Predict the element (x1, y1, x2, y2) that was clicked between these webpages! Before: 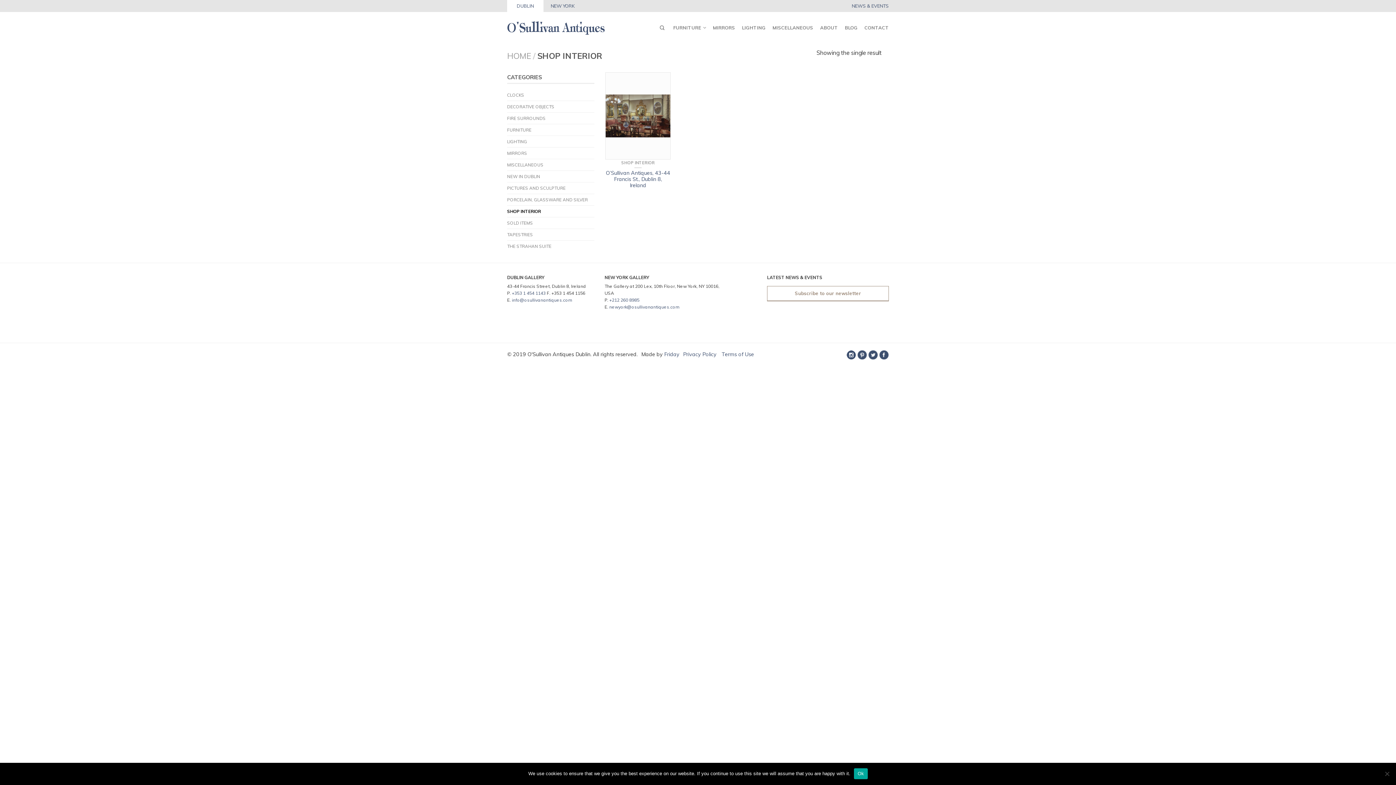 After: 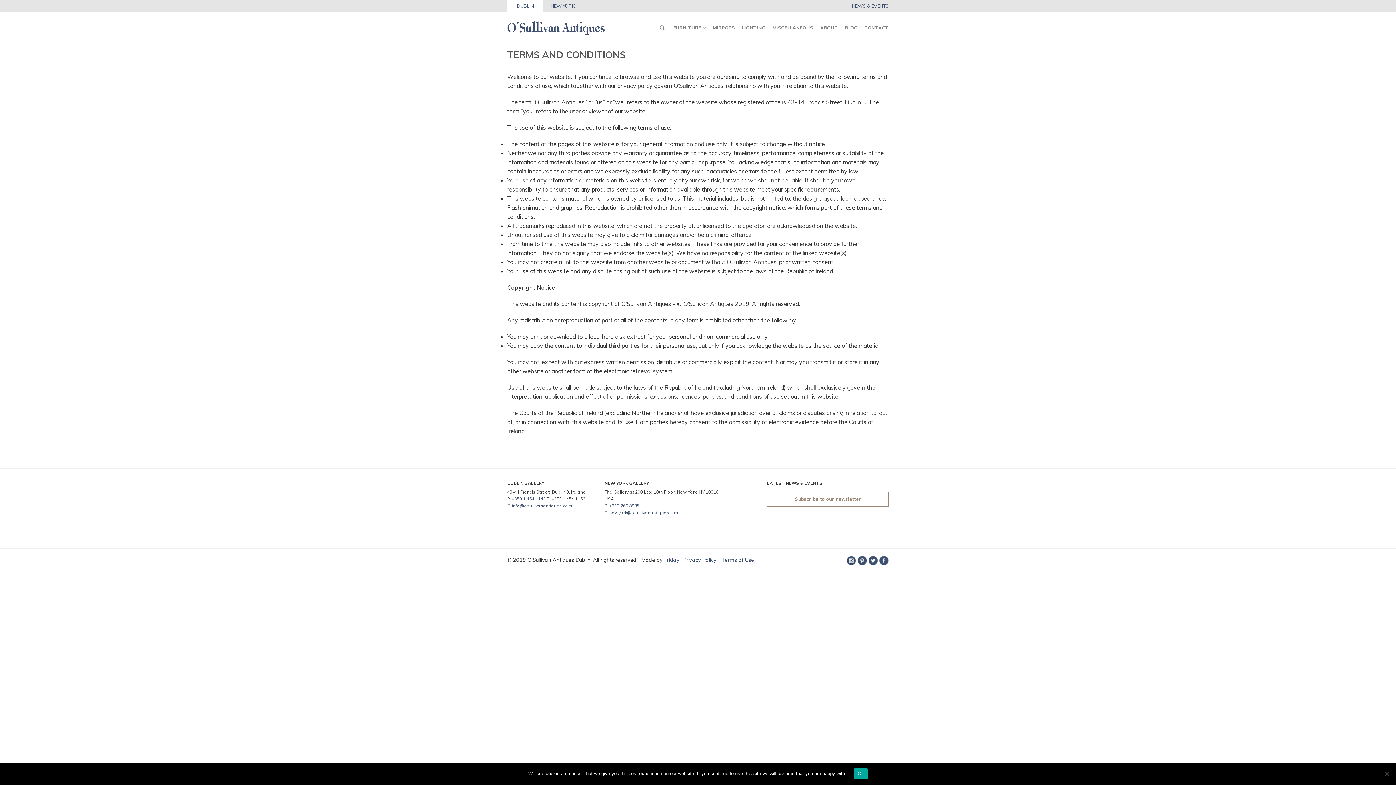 Action: label:  Terms of Use bbox: (720, 351, 754, 357)